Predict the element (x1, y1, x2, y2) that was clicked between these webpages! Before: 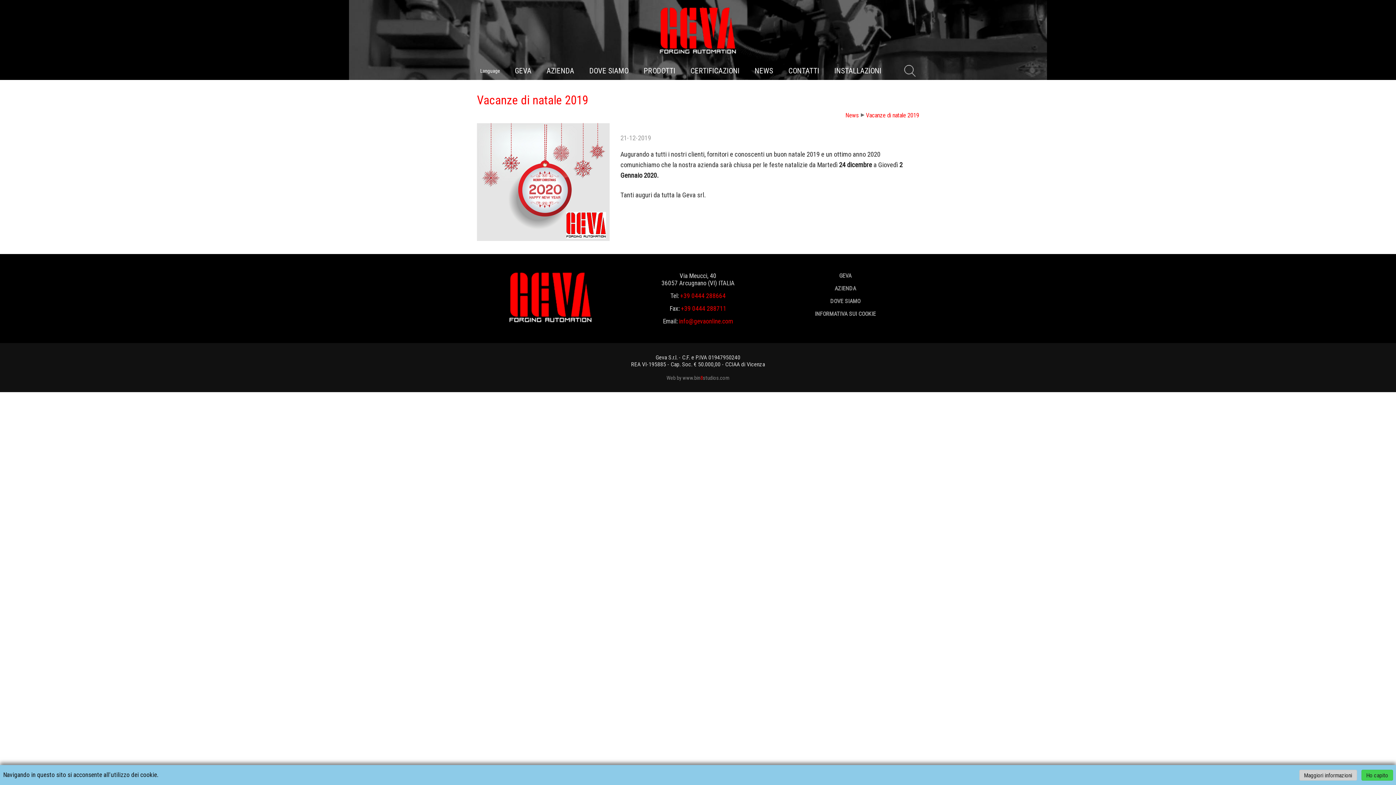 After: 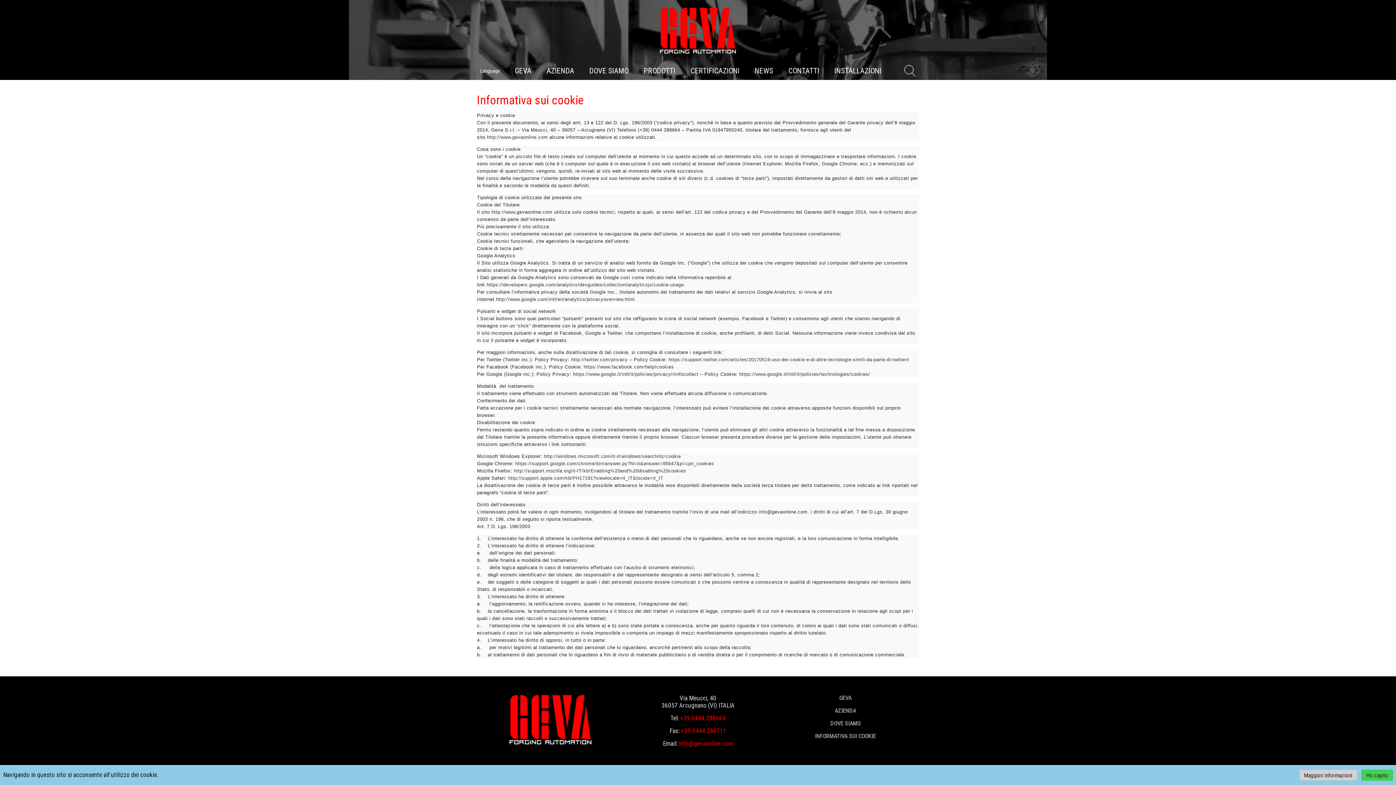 Action: bbox: (1299, 770, 1357, 781) label: Maggiori informazioni